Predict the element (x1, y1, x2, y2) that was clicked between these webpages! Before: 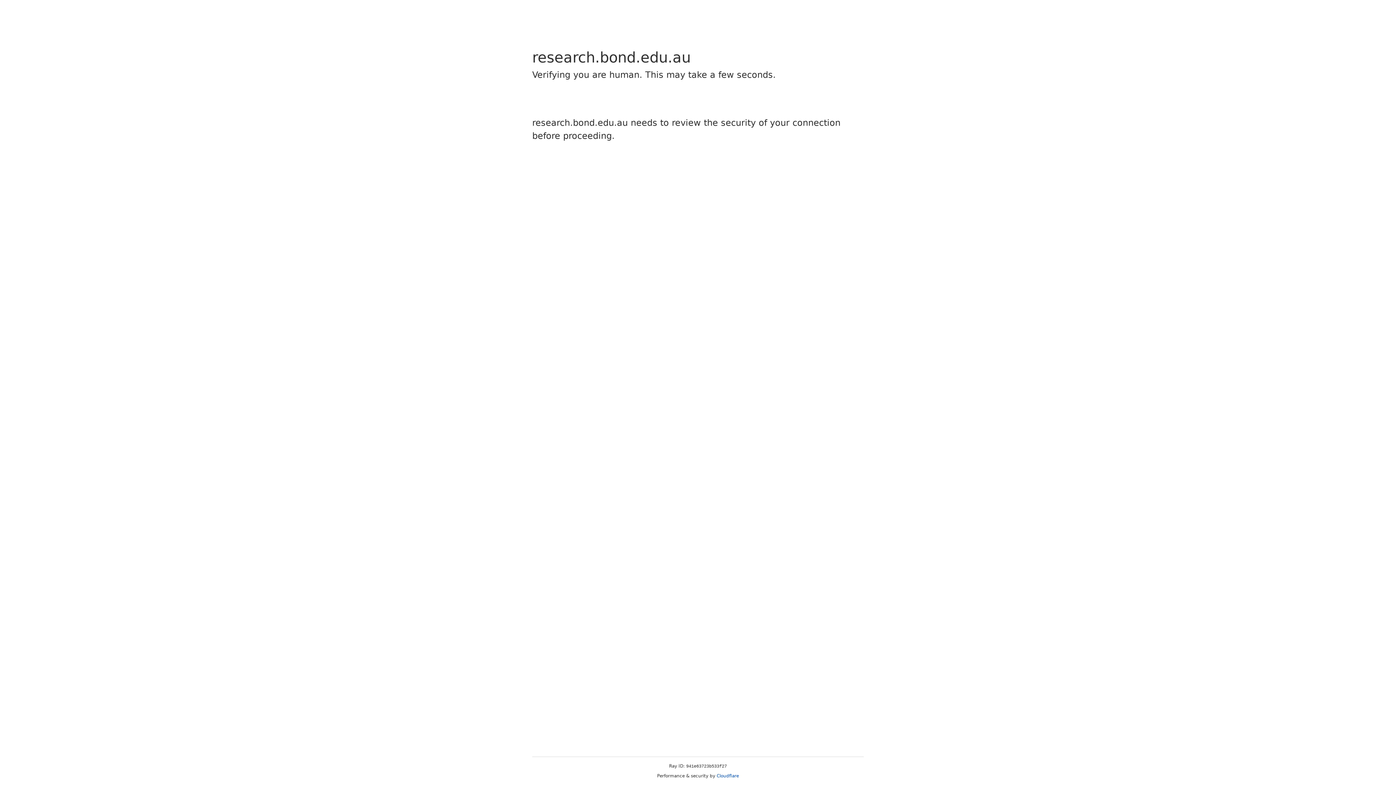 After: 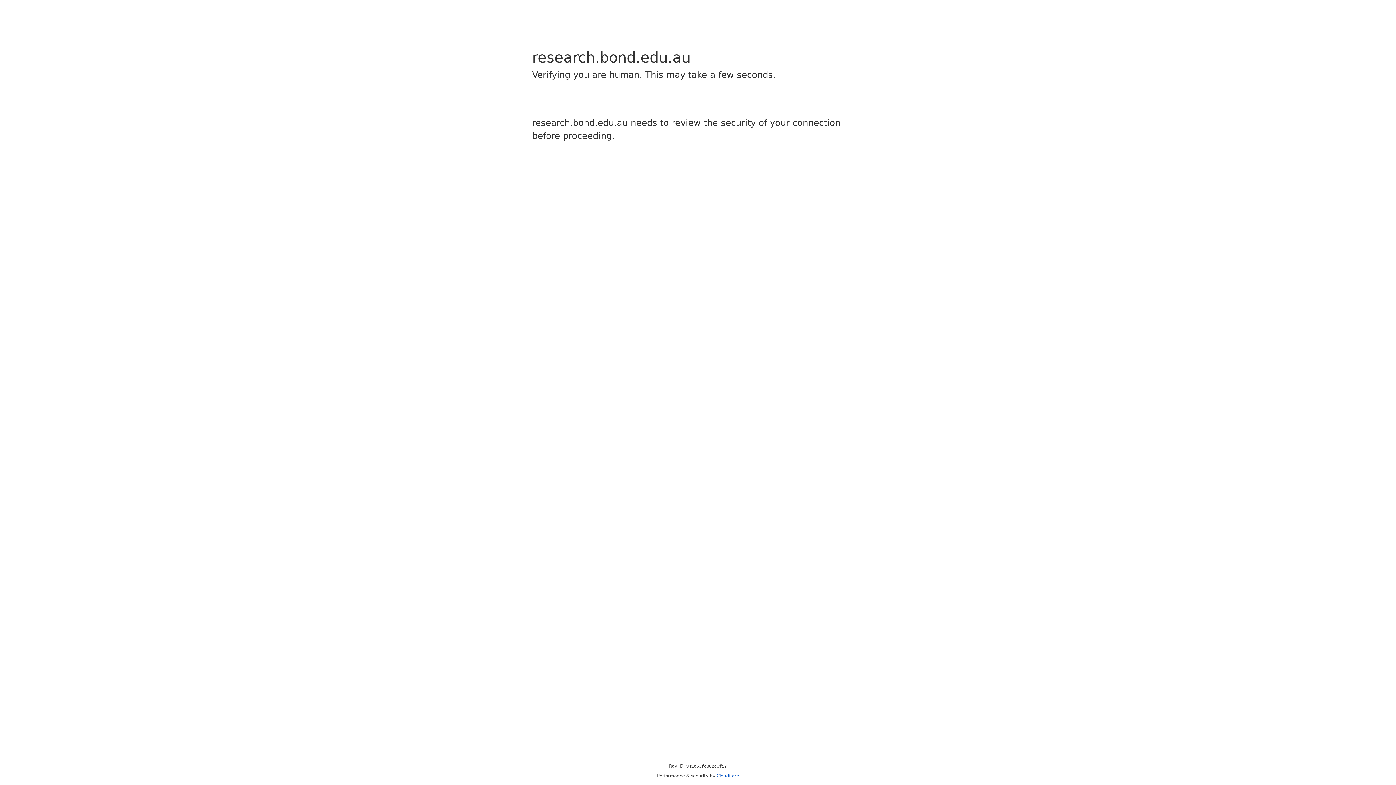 Action: bbox: (716, 773, 739, 778) label: Cloudflare